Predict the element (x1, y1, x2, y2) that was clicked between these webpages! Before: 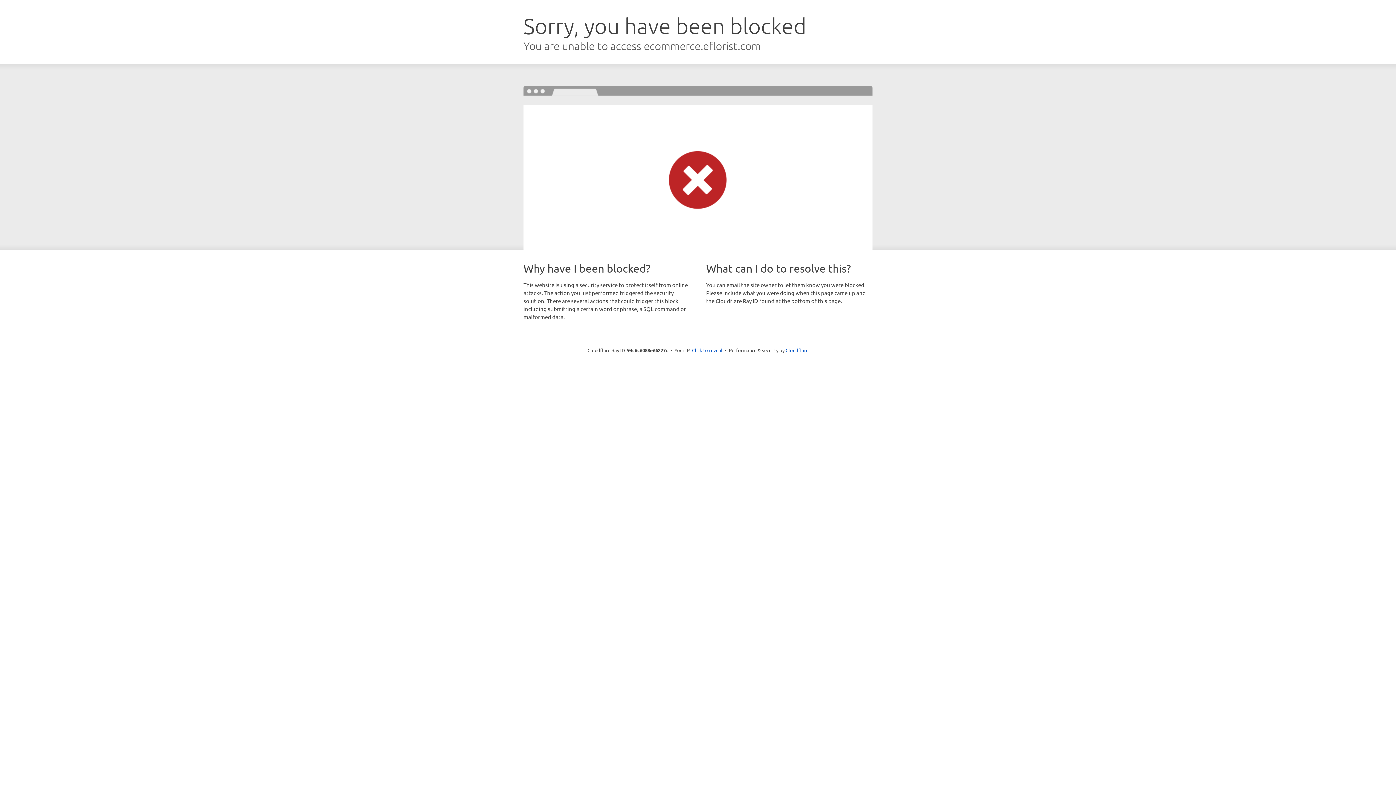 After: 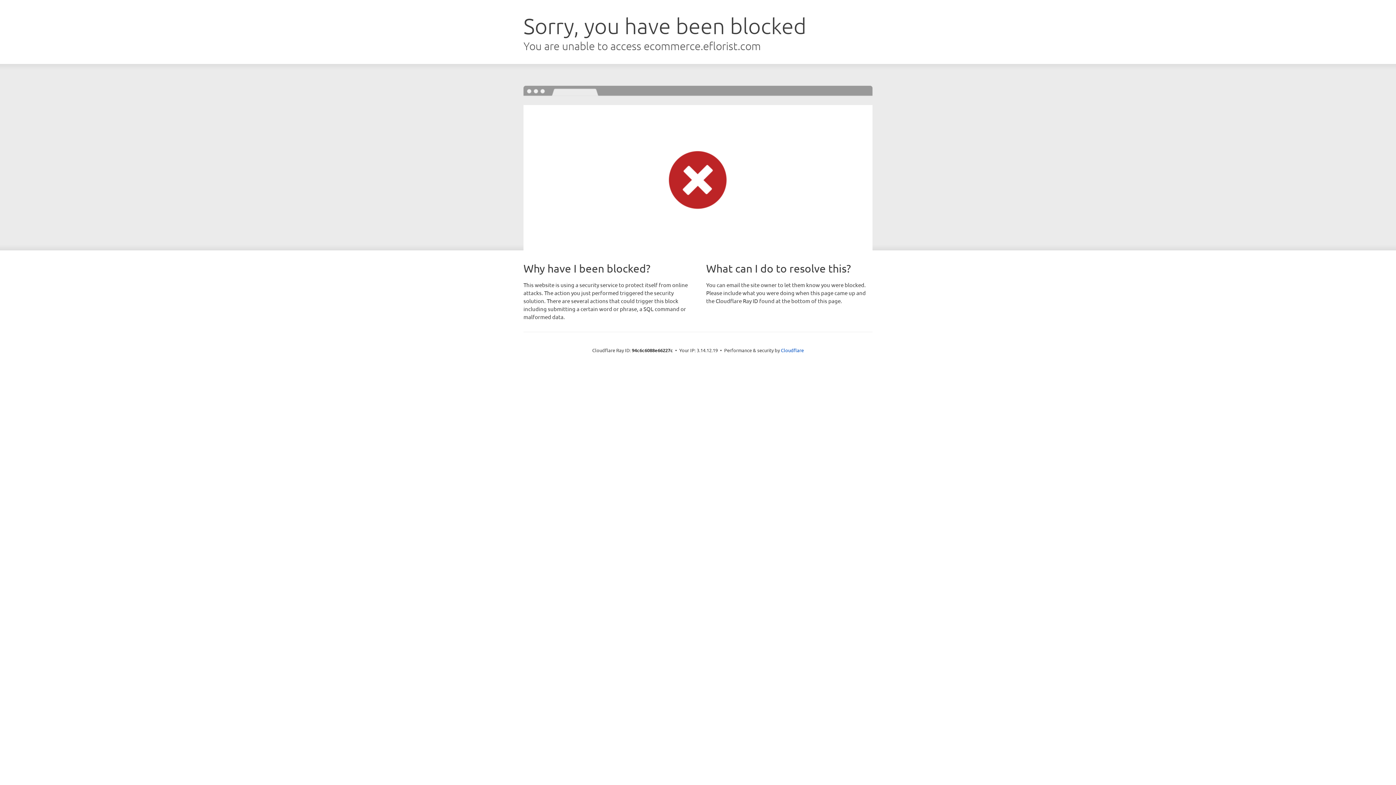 Action: label: Click to reveal bbox: (692, 346, 722, 353)